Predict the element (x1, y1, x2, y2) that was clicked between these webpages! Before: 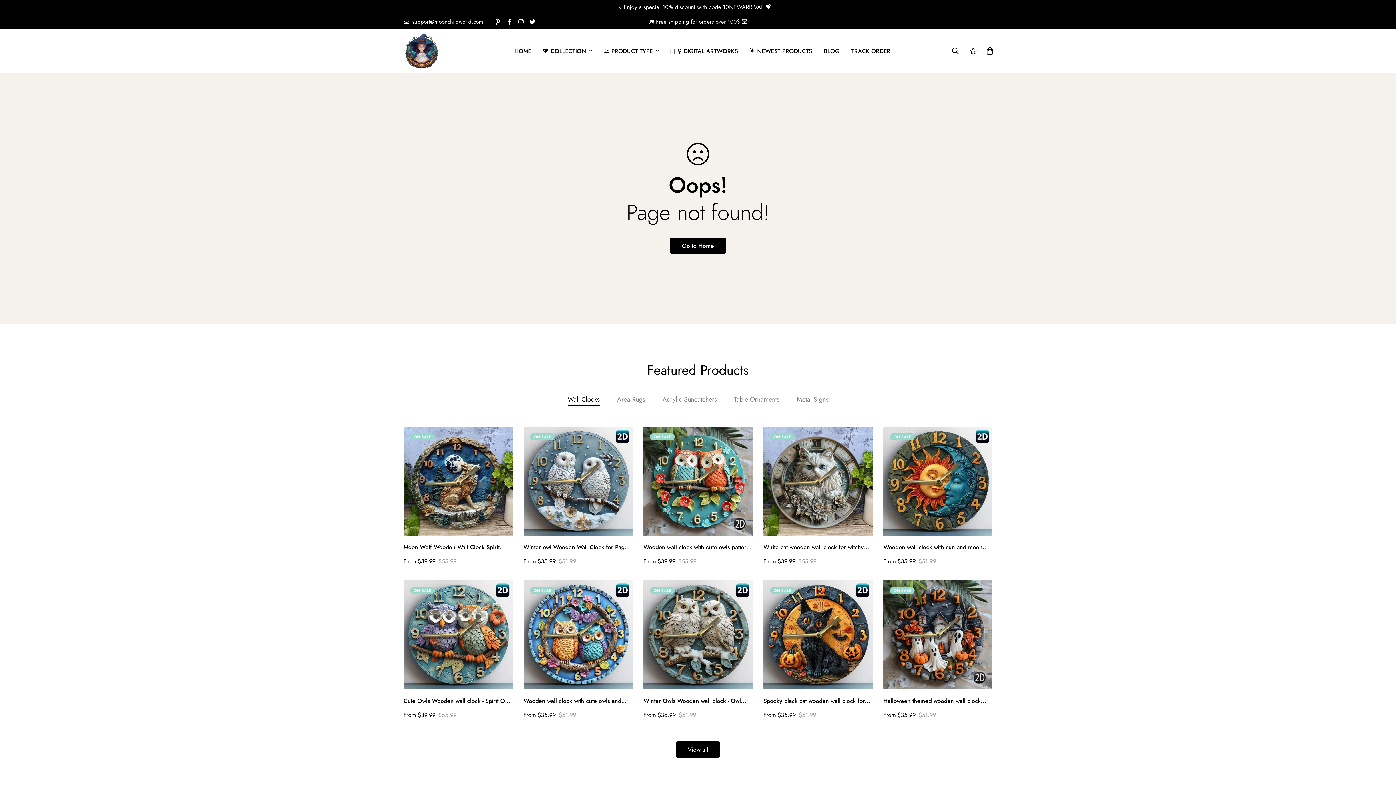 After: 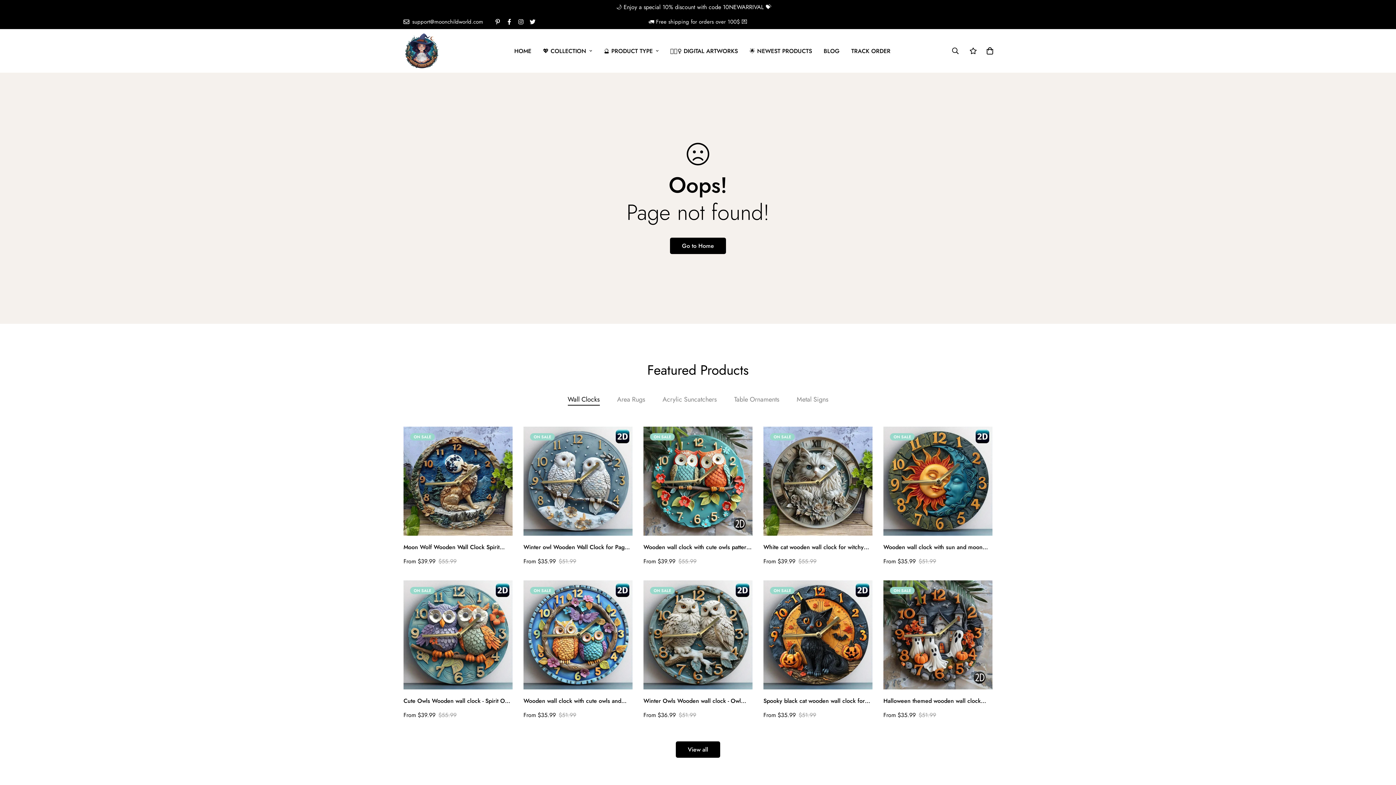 Action: label: Wall Clocks bbox: (567, 394, 599, 405)